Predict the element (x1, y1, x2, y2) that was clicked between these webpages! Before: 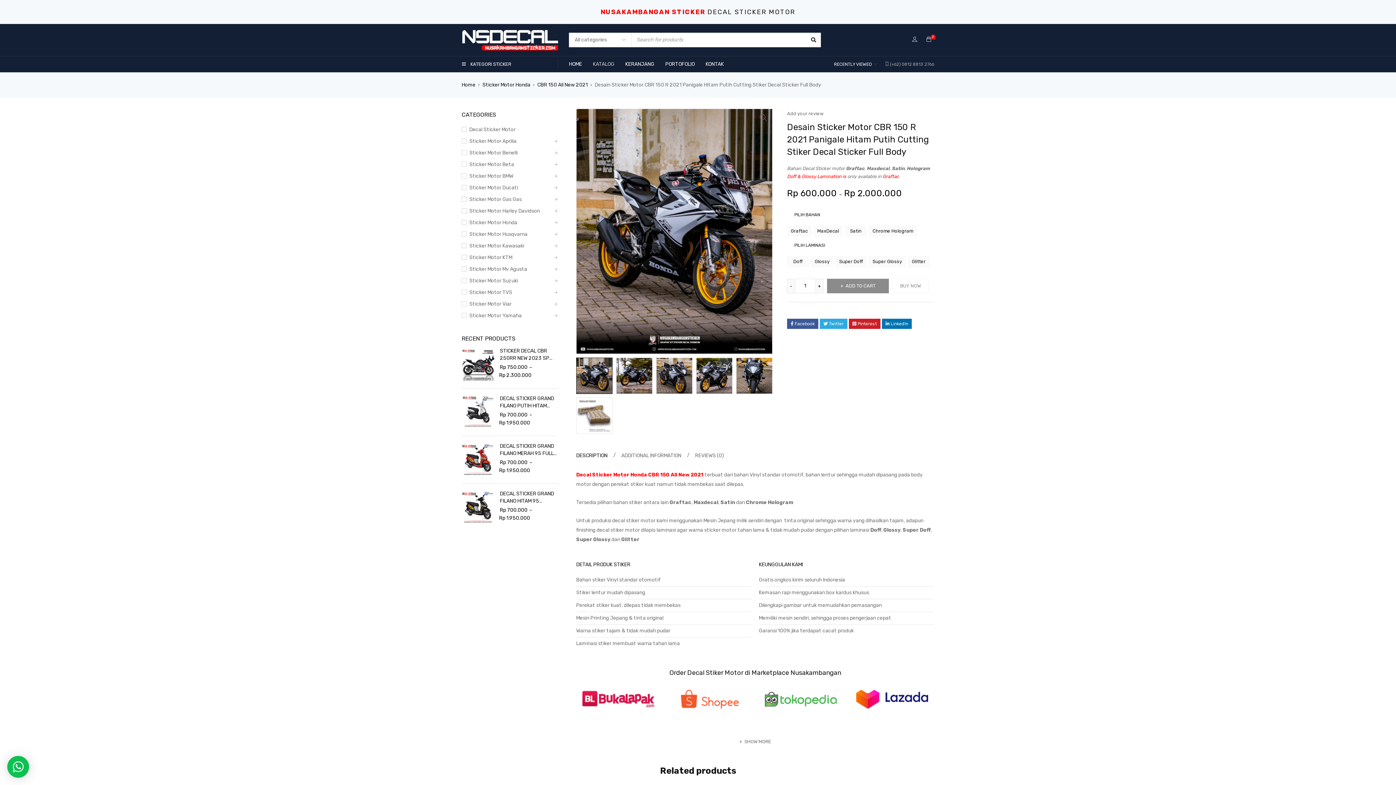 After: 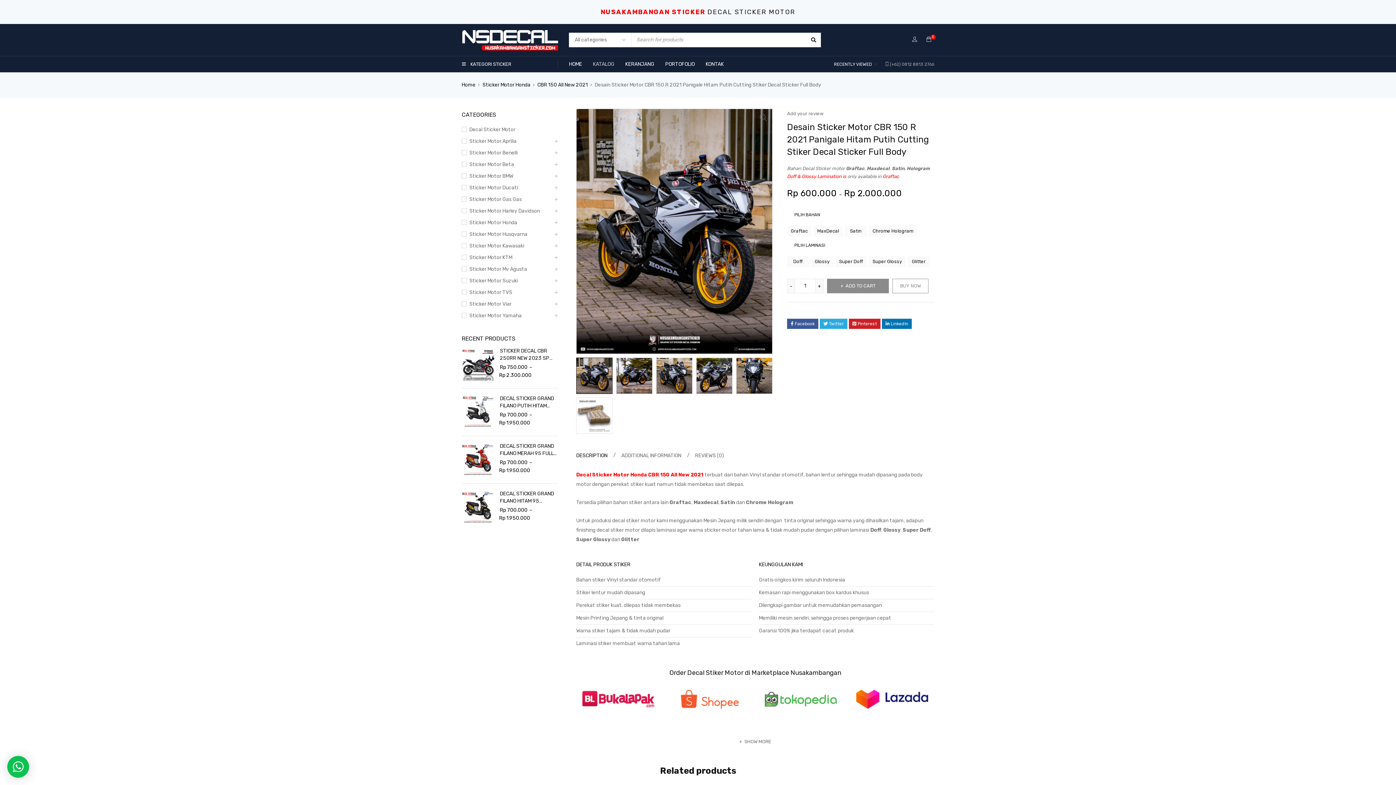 Action: bbox: (892, 278, 928, 293) label: BUY NOW